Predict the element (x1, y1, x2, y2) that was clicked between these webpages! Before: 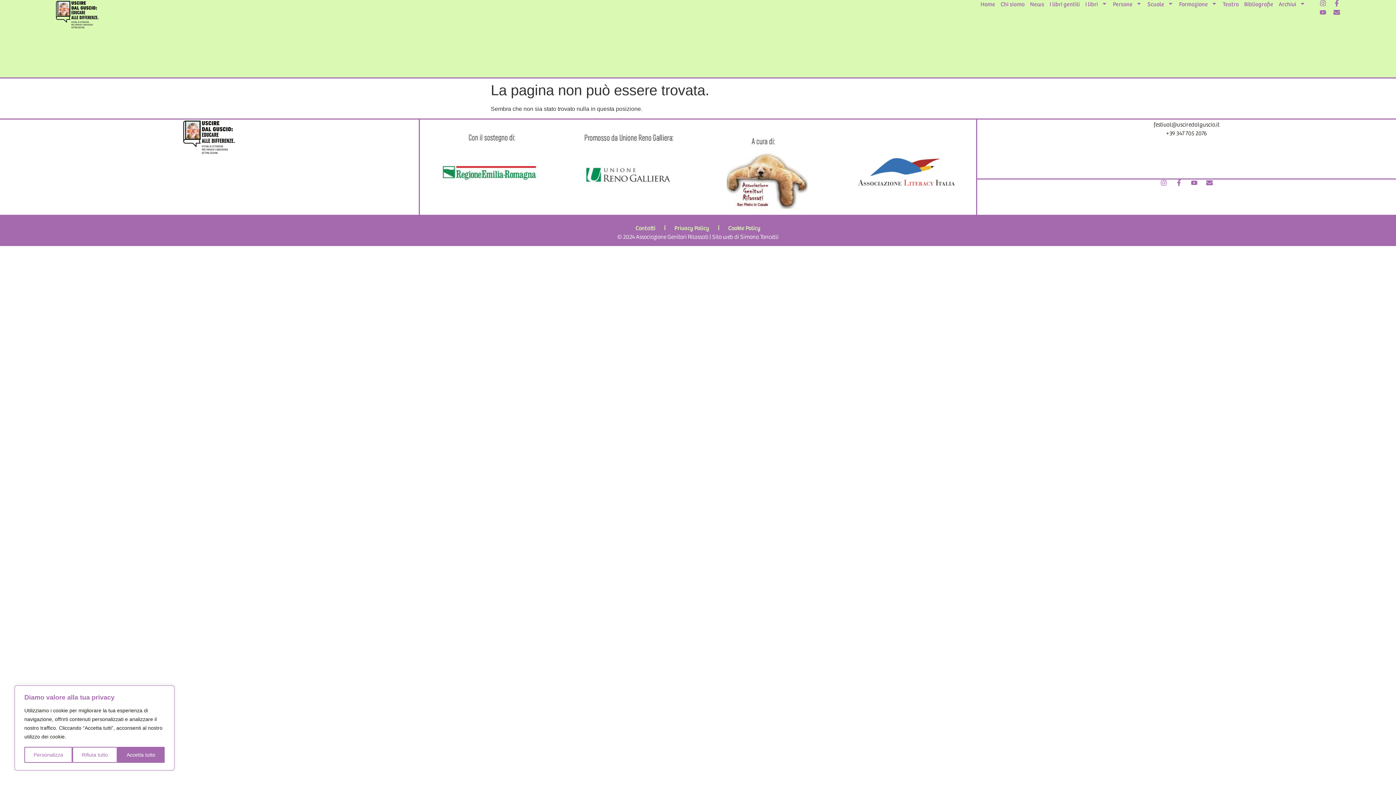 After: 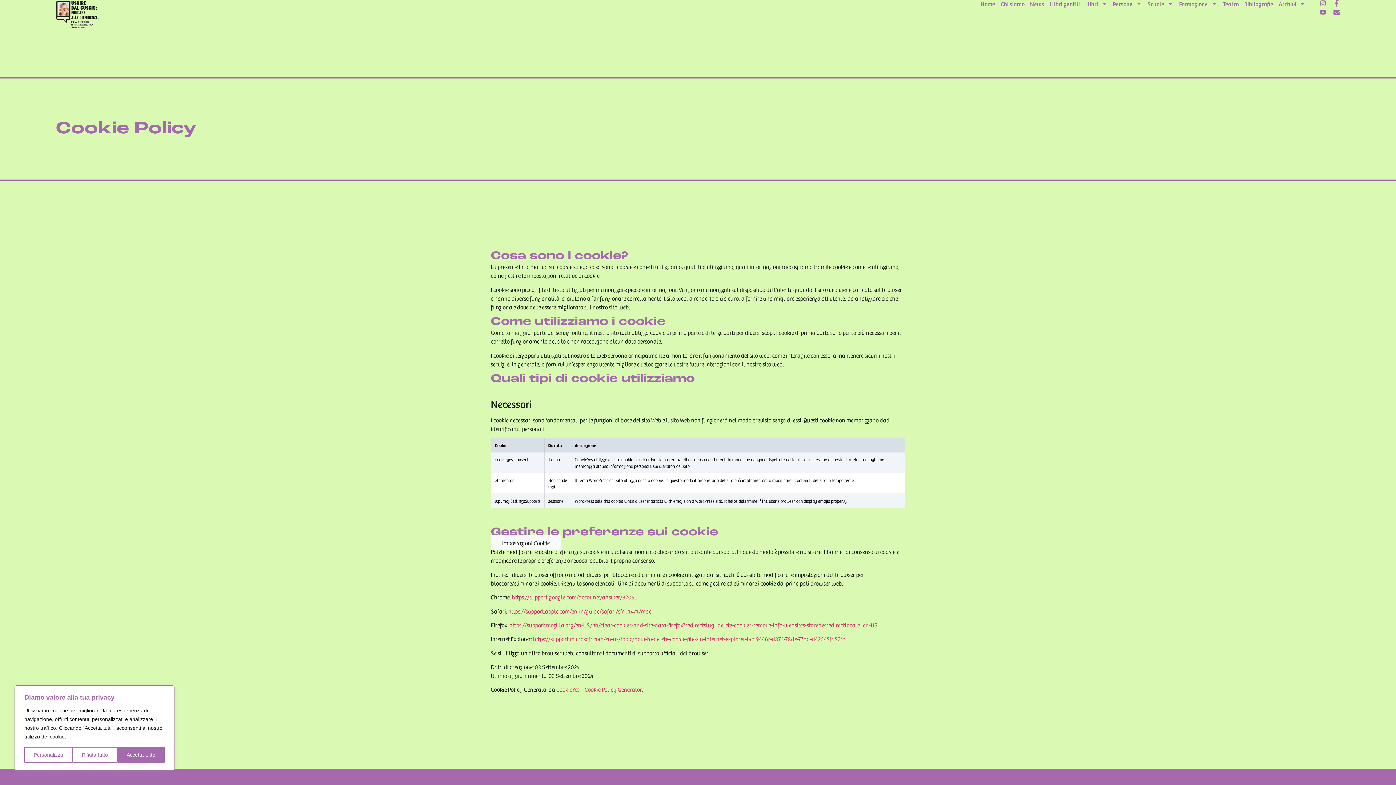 Action: bbox: (728, 223, 760, 232) label: Cookie Policy